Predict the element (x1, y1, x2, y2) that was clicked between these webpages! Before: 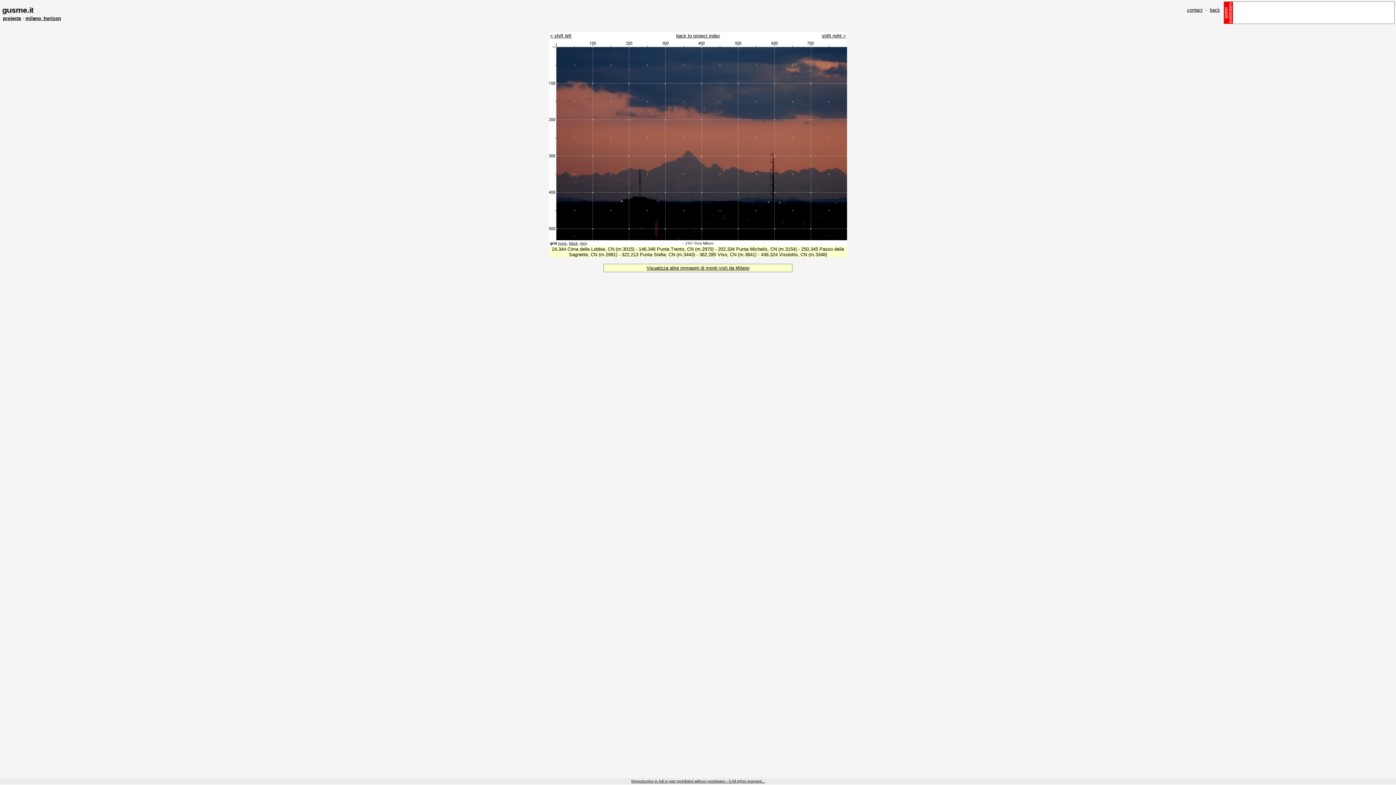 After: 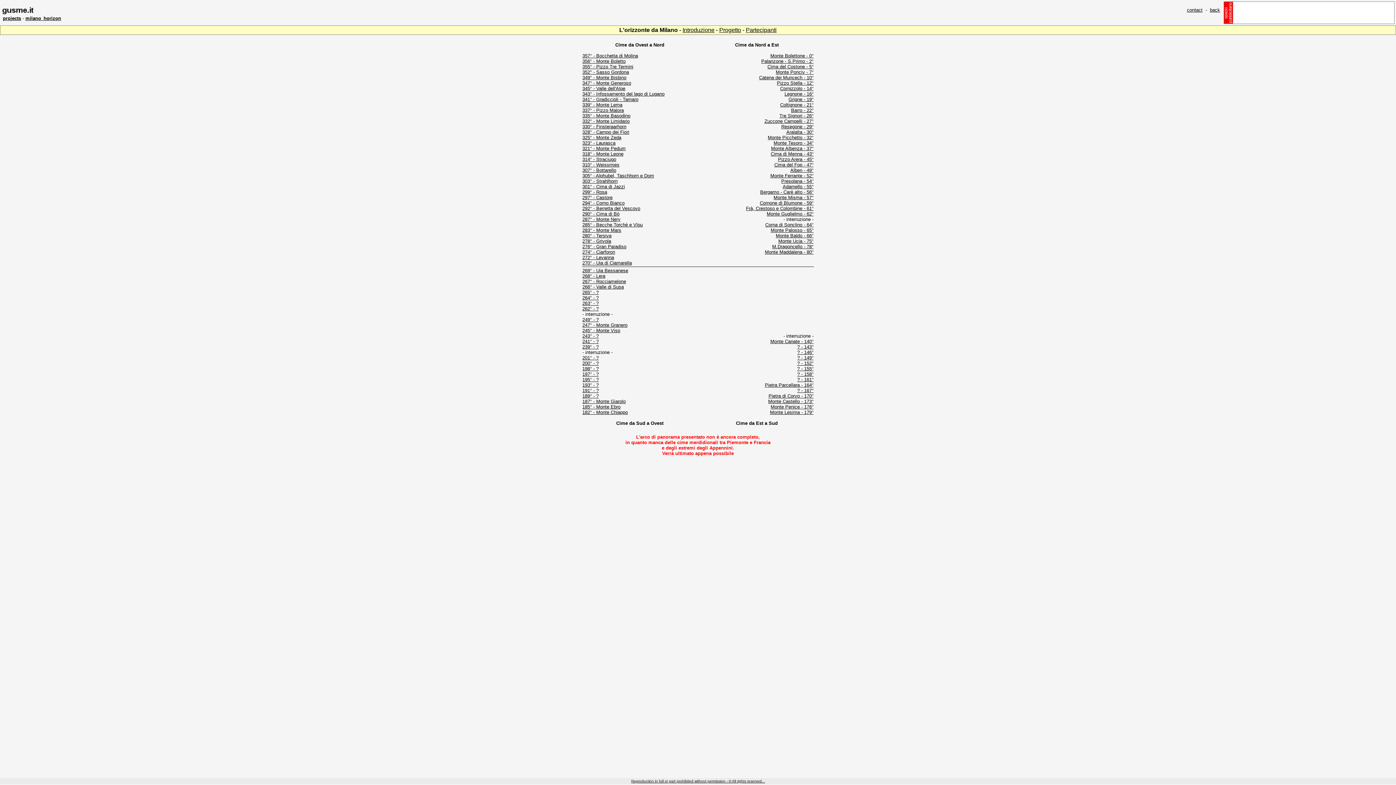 Action: bbox: (676, 33, 720, 38) label: back to project index